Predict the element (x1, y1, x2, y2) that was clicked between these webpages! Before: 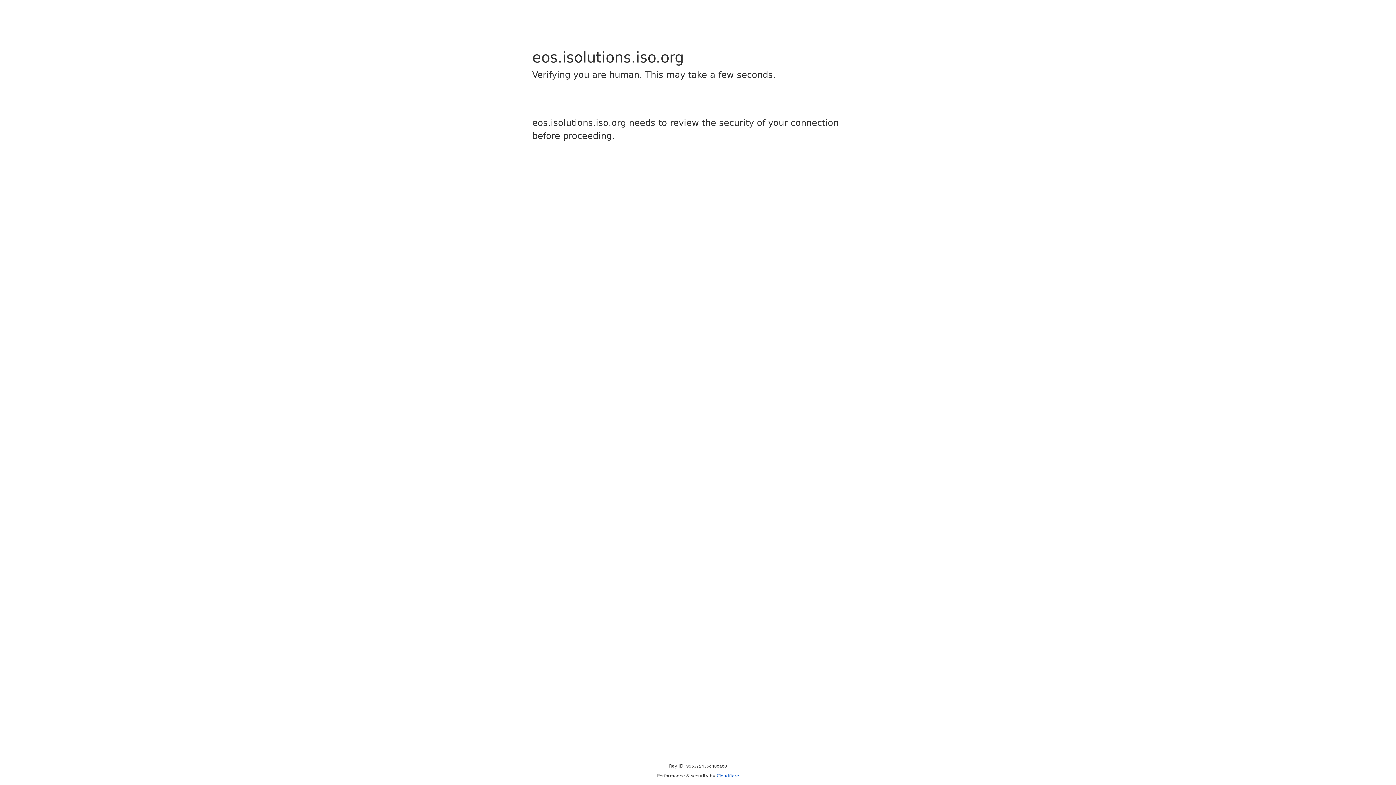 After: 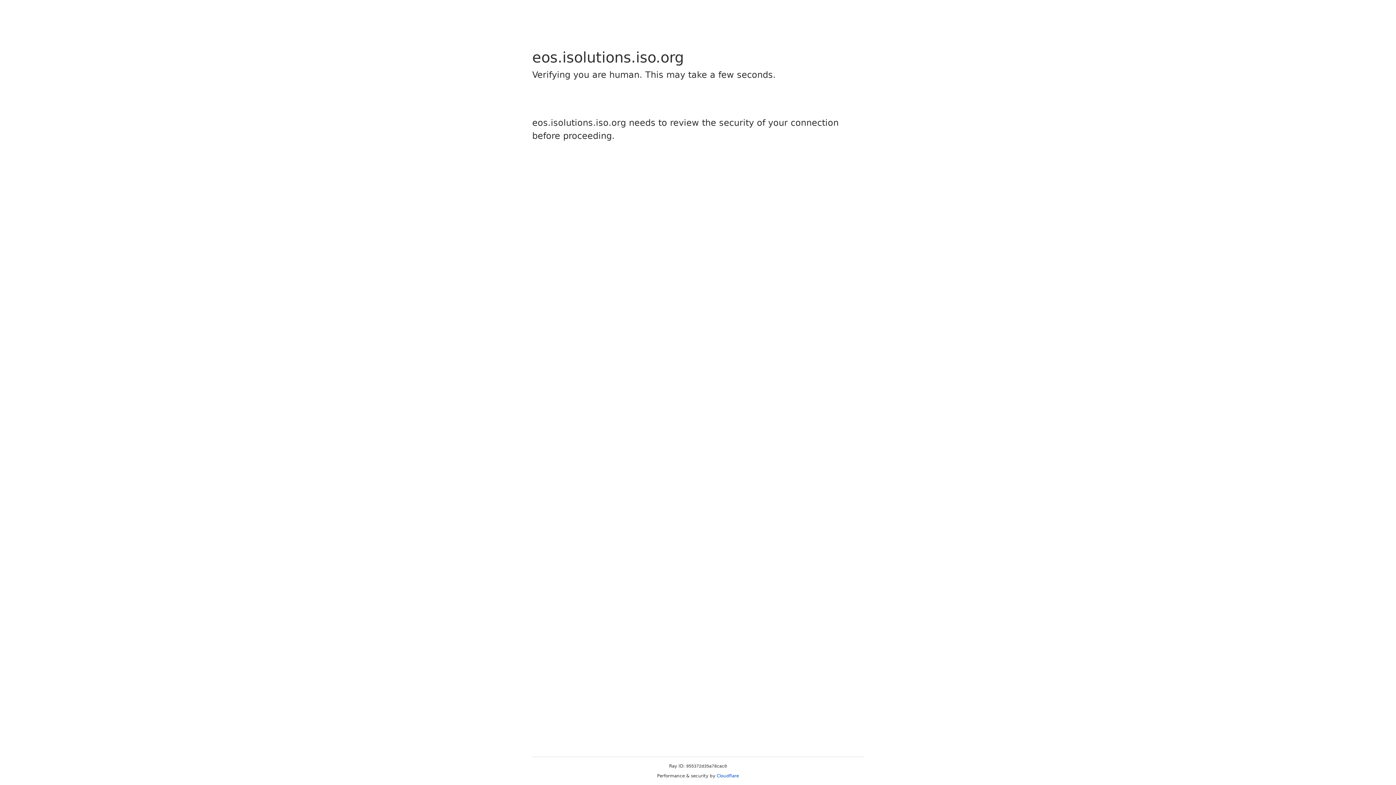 Action: bbox: (716, 773, 739, 778) label: Cloudflare